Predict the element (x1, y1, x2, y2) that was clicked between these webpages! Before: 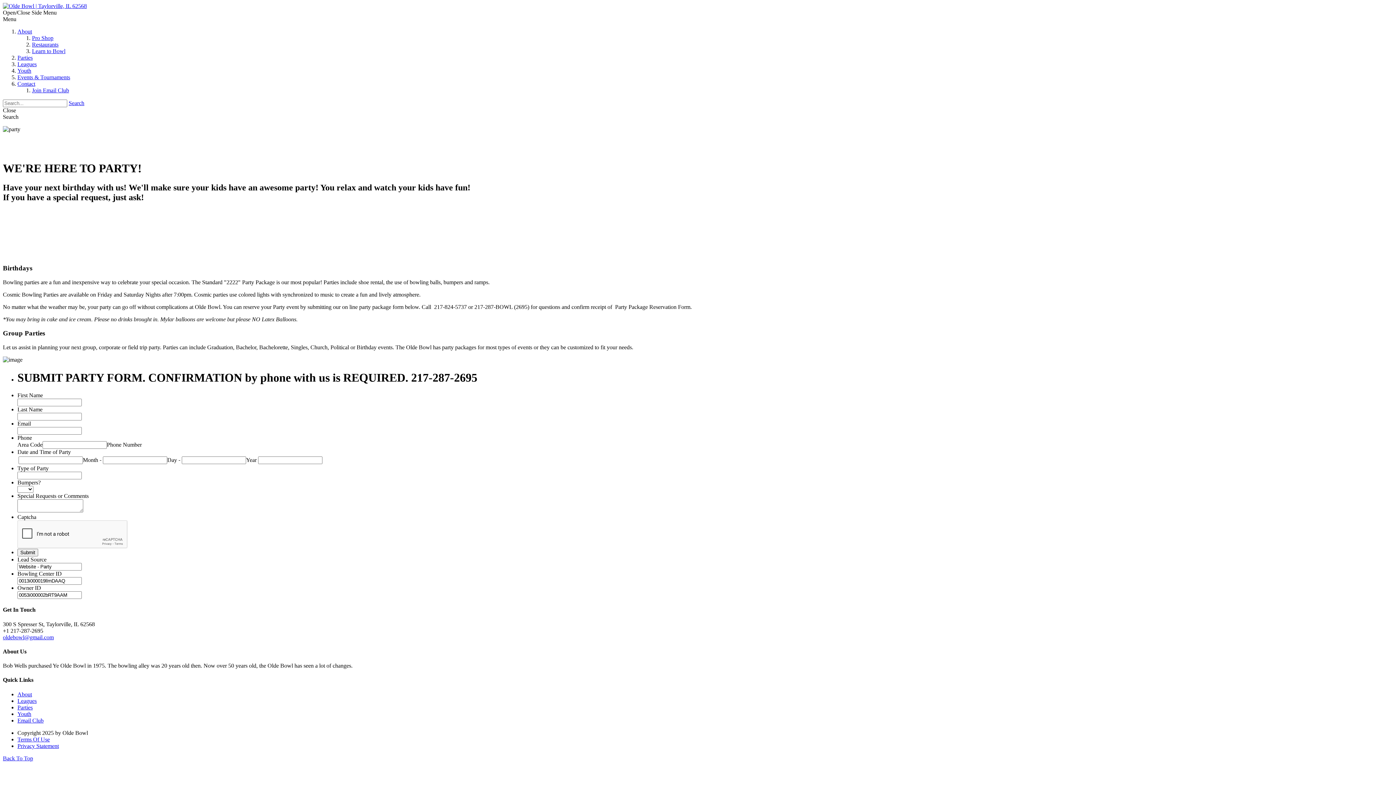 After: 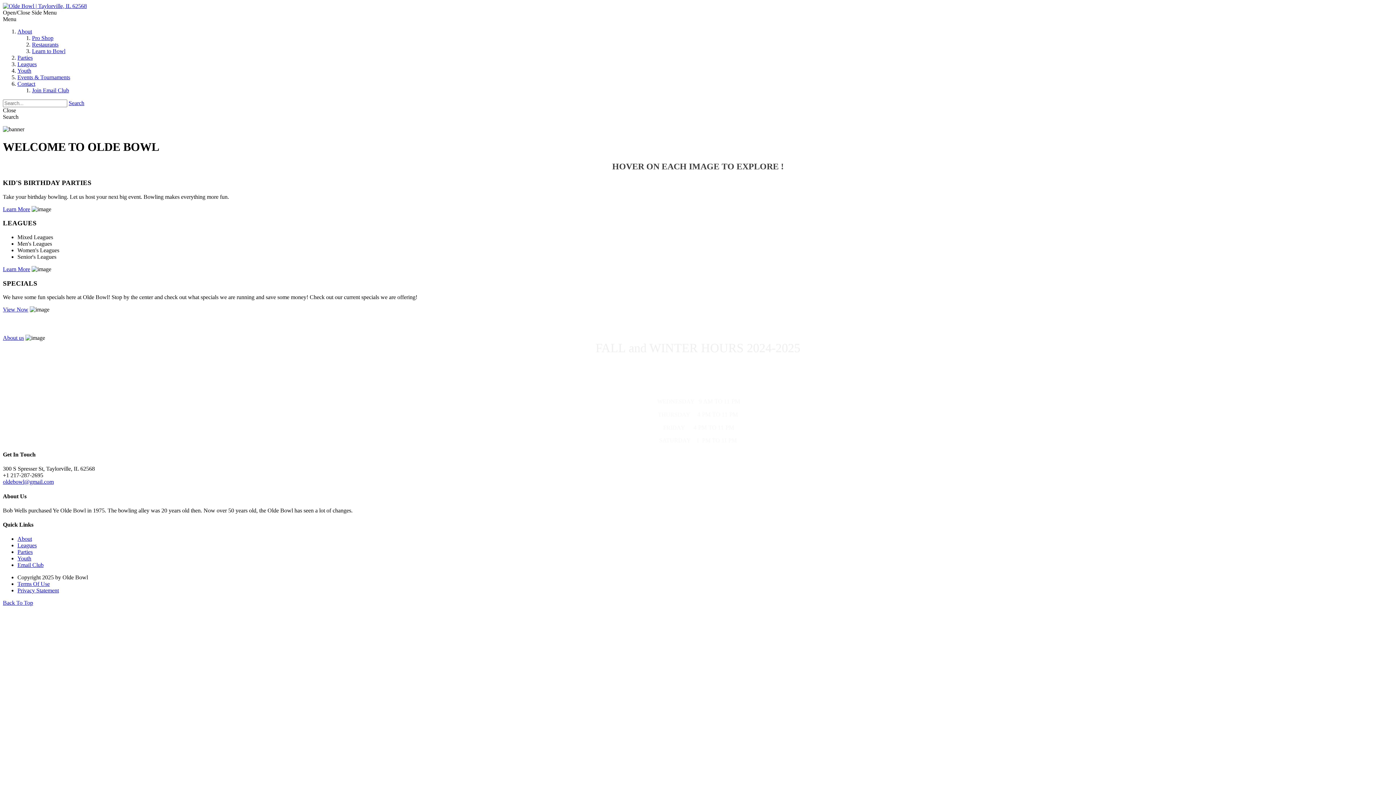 Action: label: Olde Bowl | Taylorville, IL 62568 bbox: (2, 2, 86, 9)